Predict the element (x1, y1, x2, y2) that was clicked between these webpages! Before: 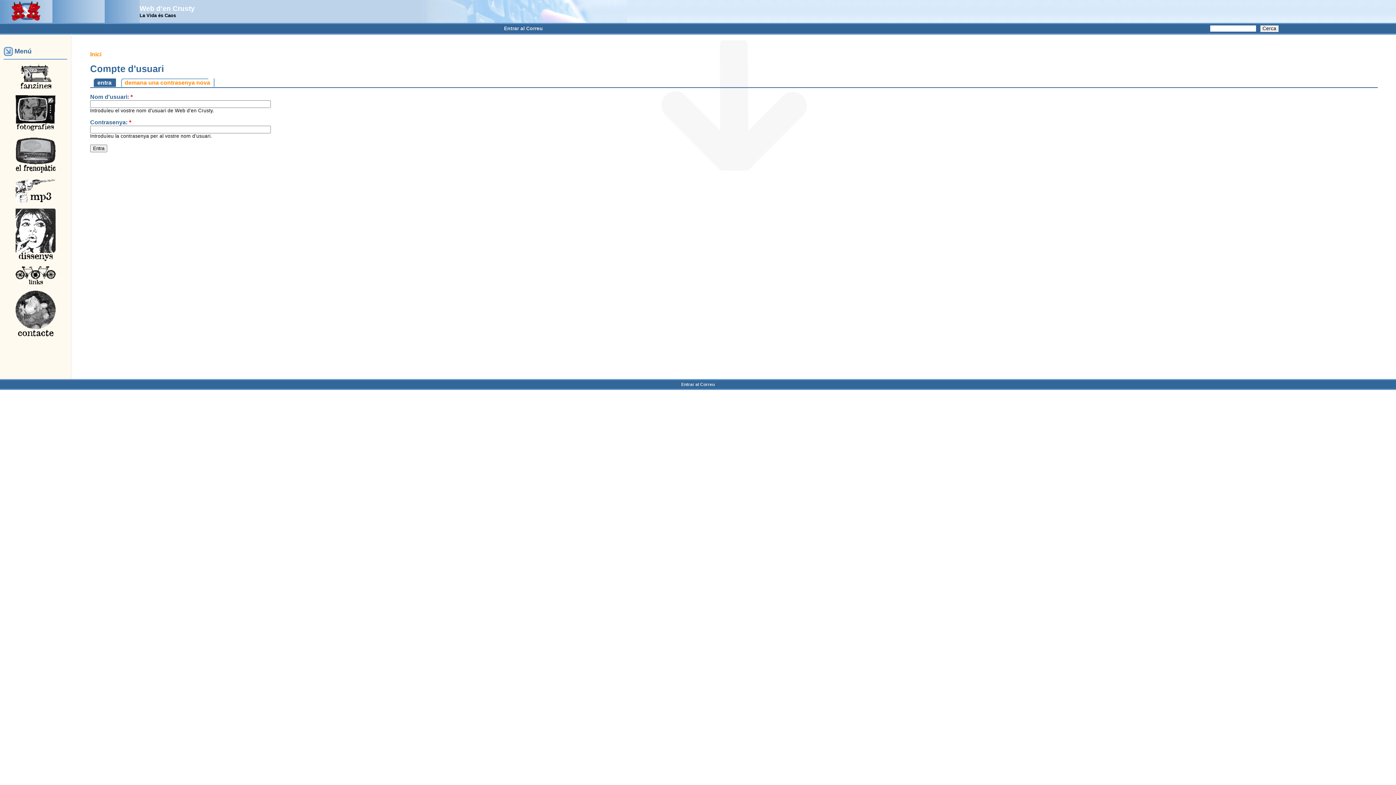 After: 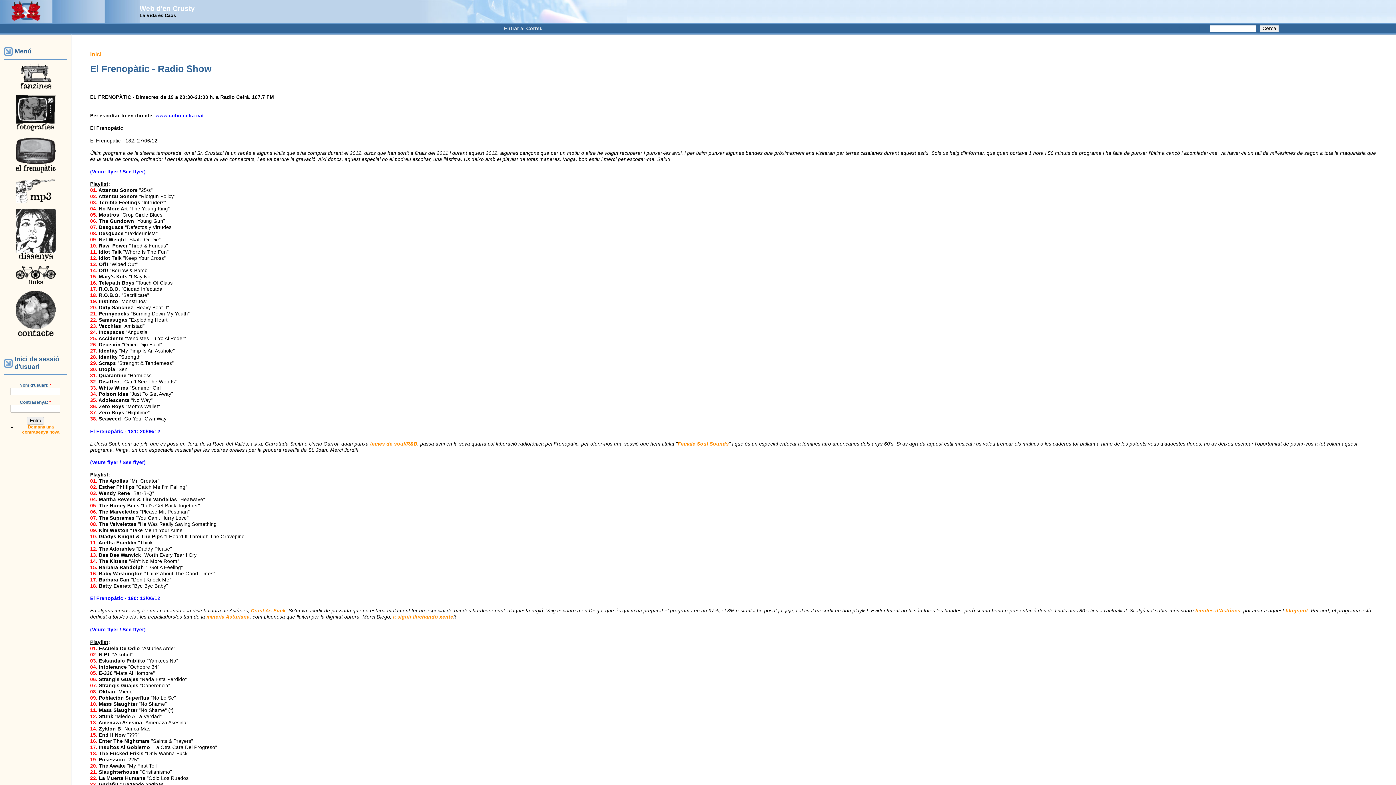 Action: bbox: (15, 169, 55, 174)